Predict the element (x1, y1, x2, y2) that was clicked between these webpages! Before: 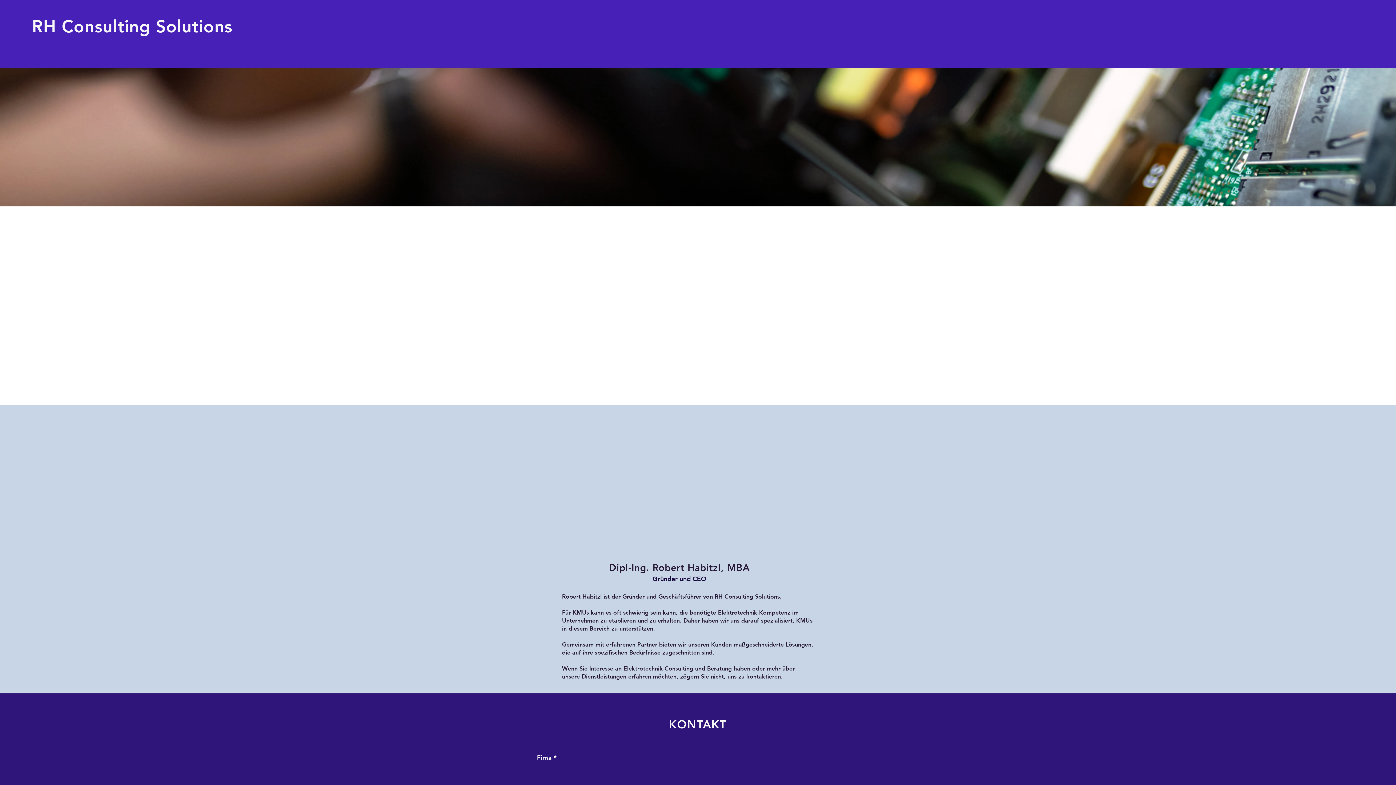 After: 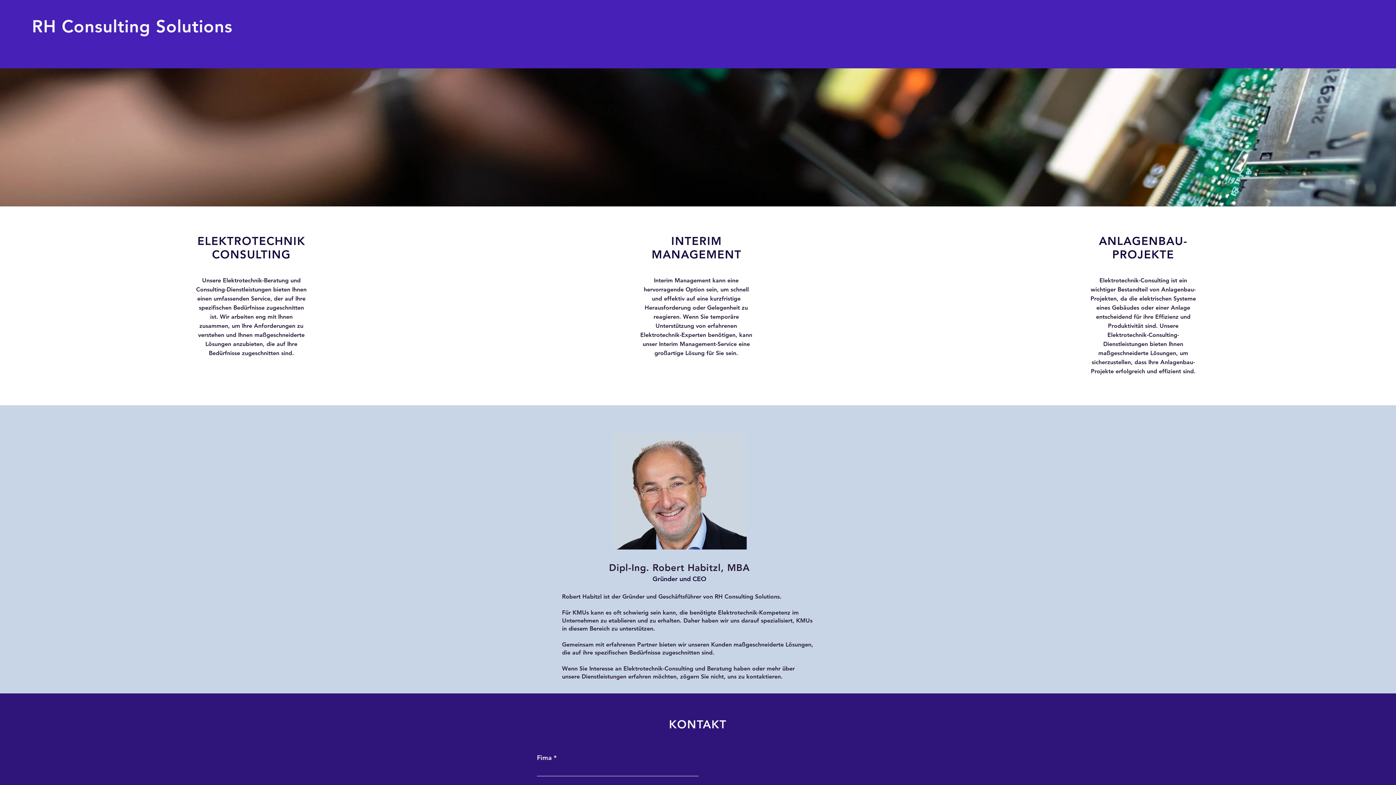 Action: label: RH Consulting Solutions bbox: (32, 16, 232, 36)